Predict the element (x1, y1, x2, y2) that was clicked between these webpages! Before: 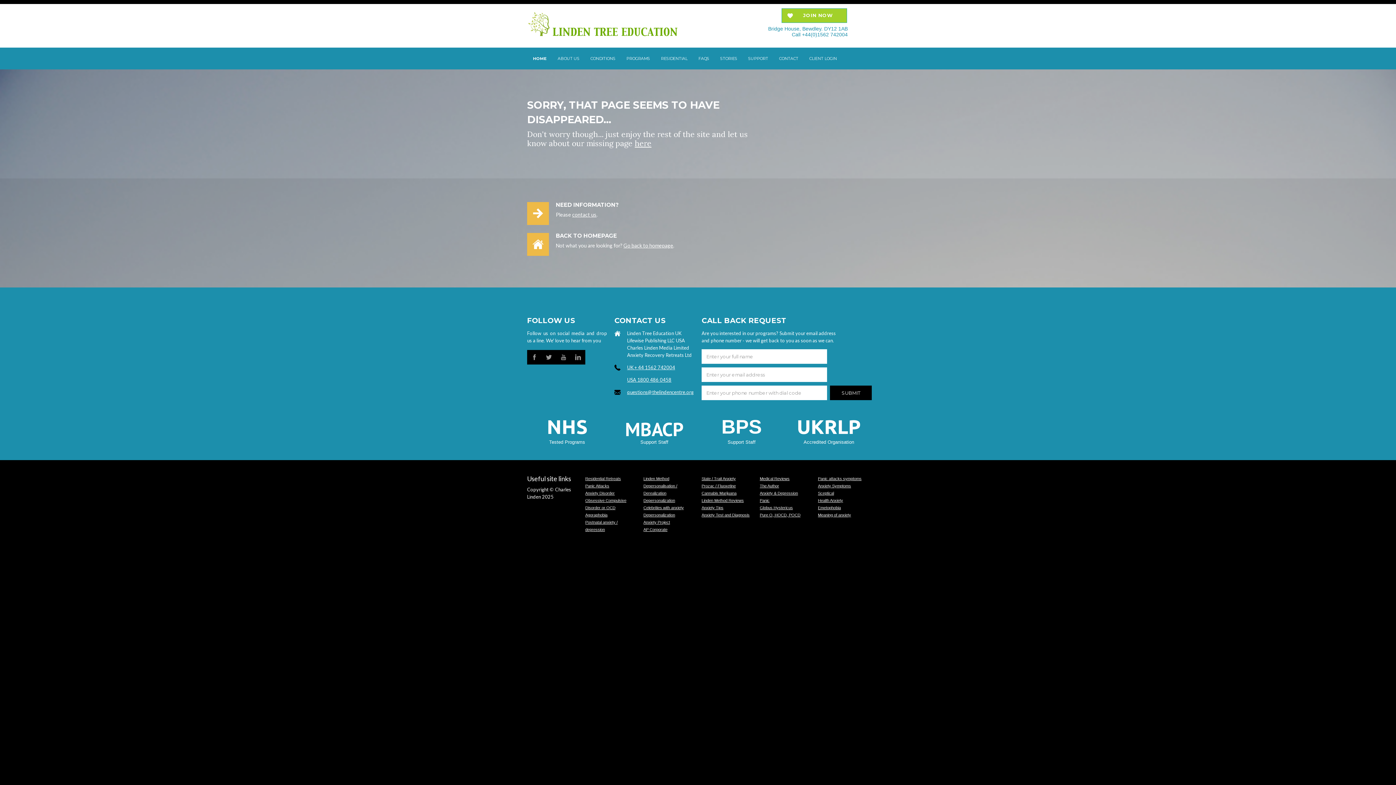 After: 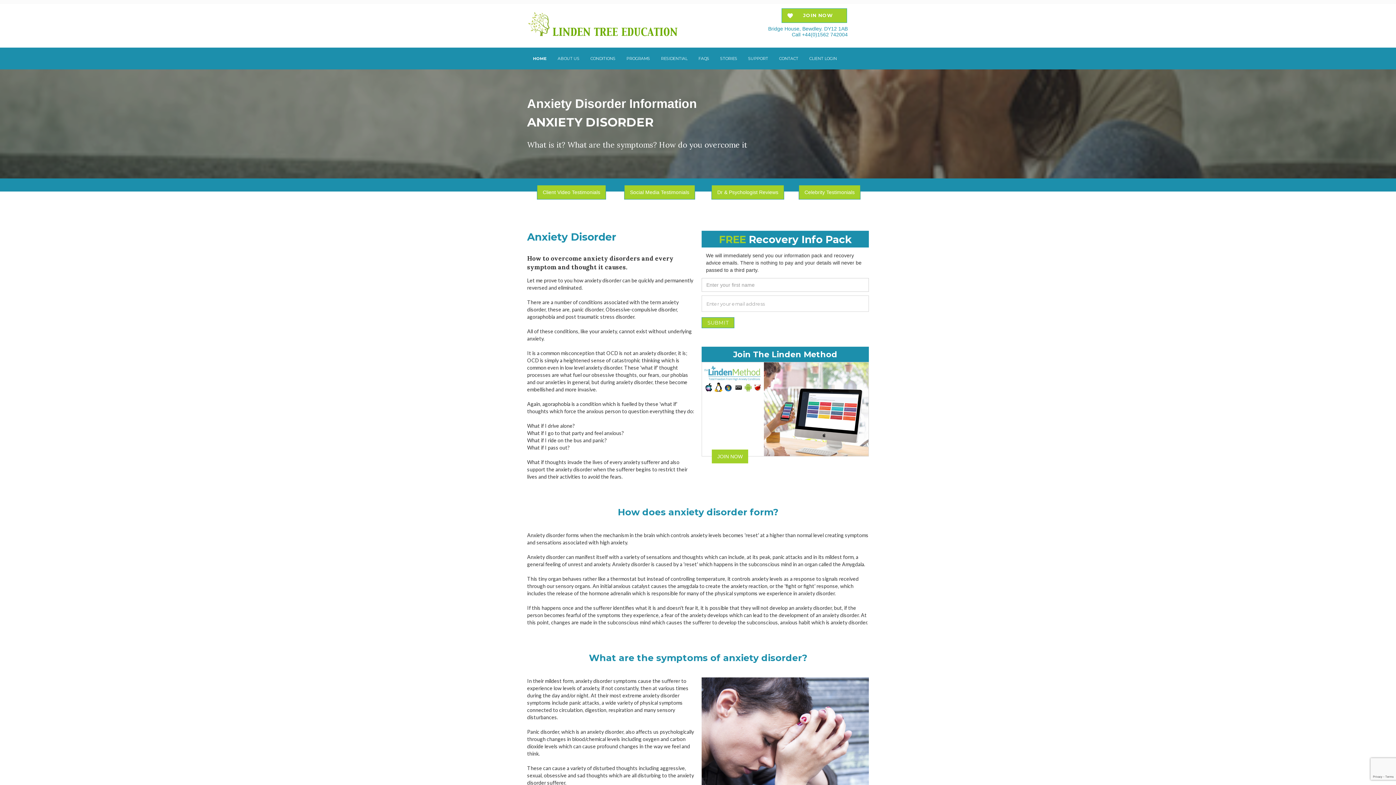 Action: label: Anxiety Disorder bbox: (585, 491, 614, 495)